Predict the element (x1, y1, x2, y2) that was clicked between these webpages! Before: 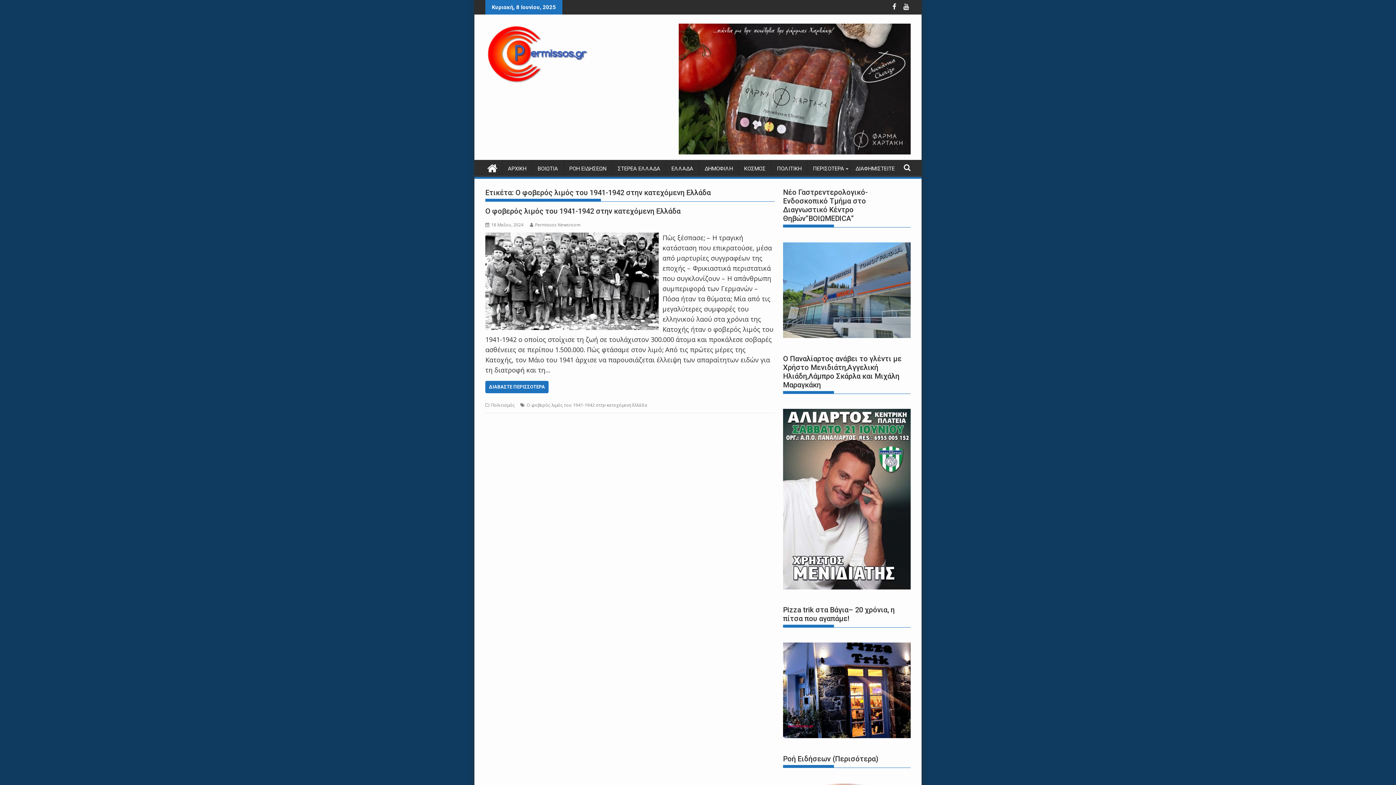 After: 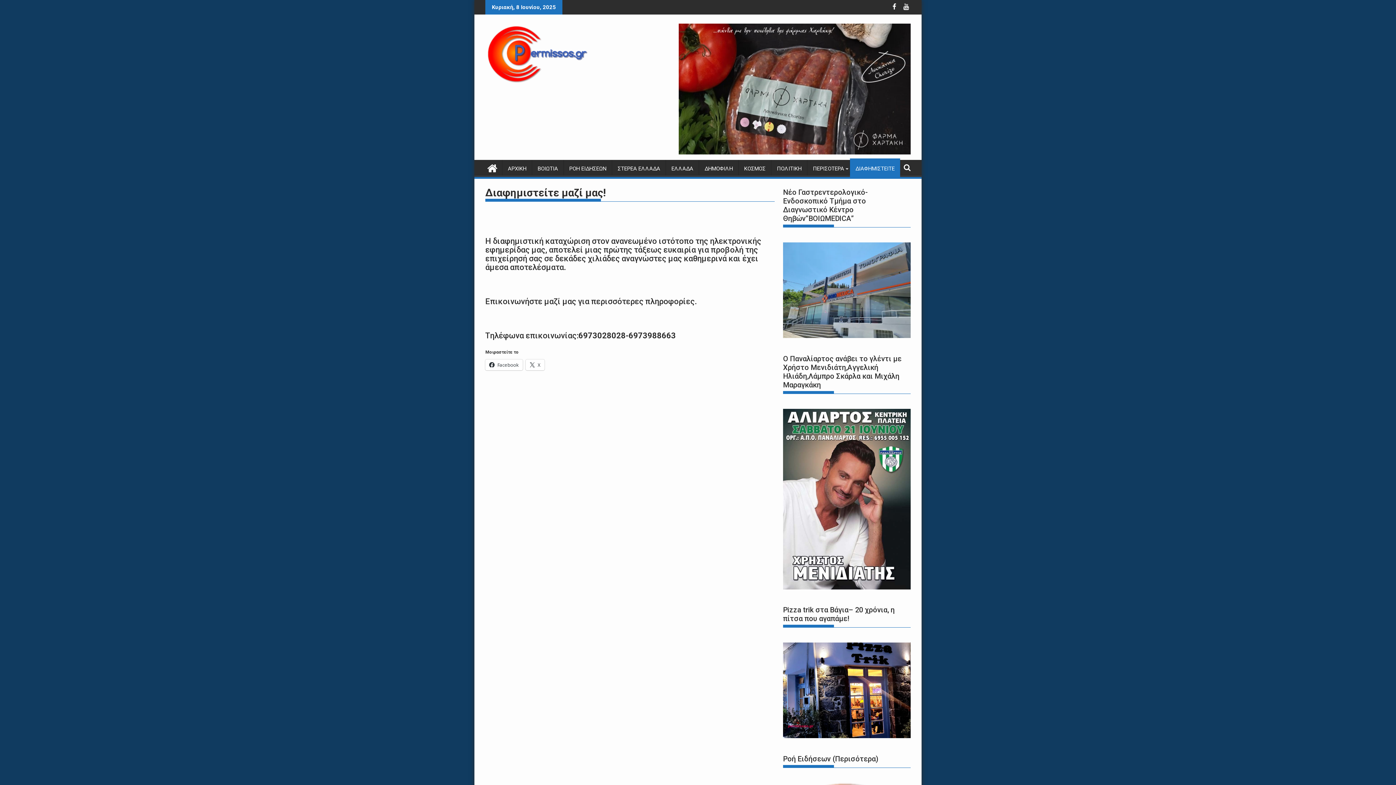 Action: label: ΔΙΑΦΗΜΙΣΤΕΙΤΕ bbox: (850, 160, 900, 177)